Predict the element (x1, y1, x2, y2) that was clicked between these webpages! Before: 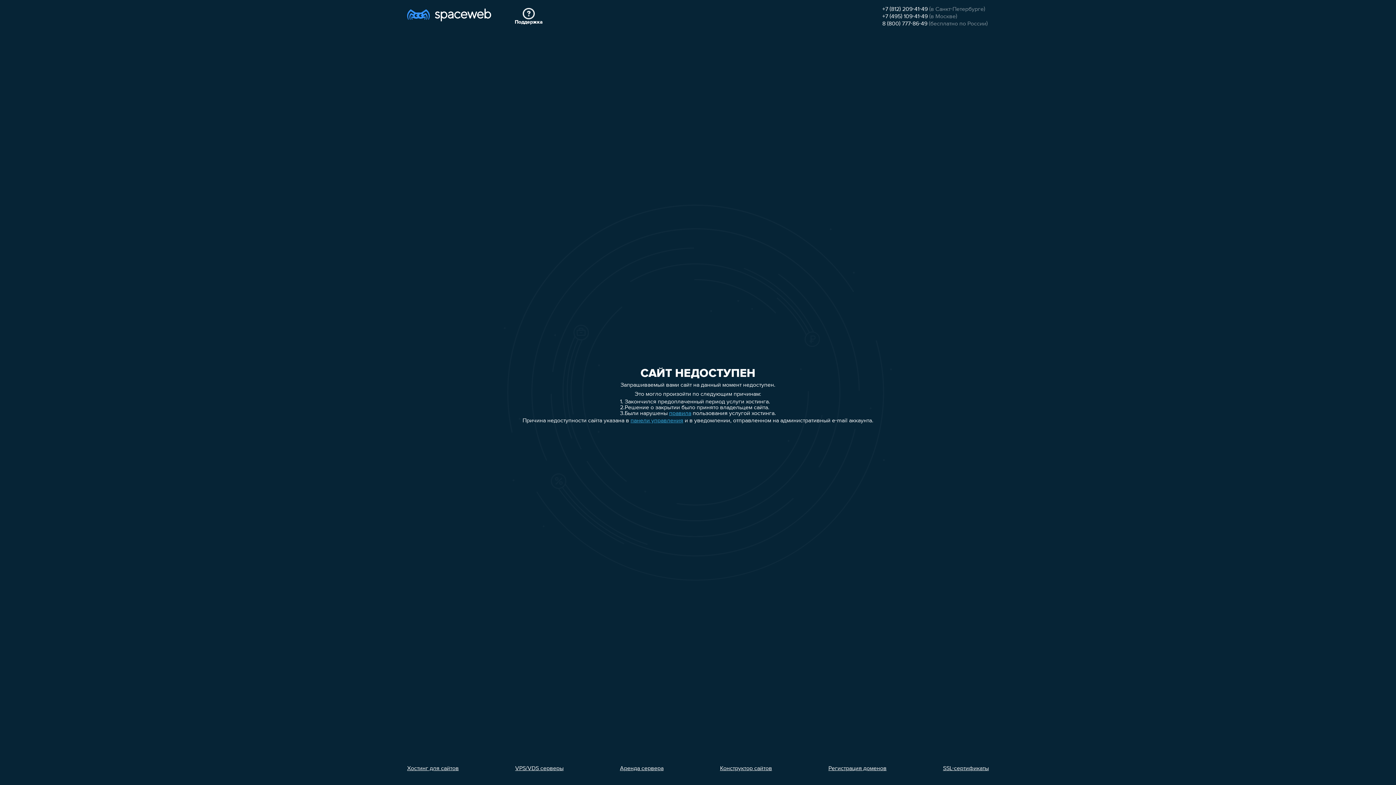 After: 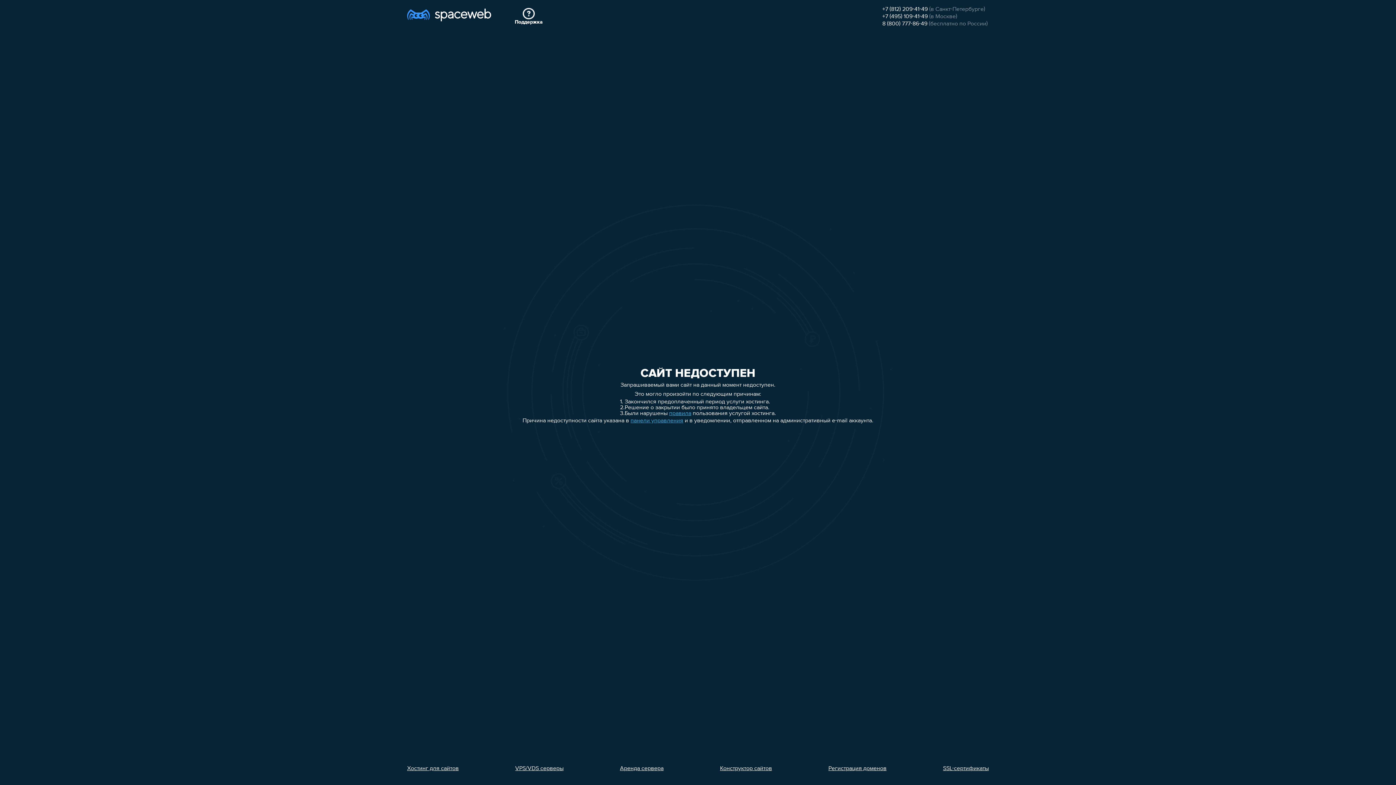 Action: bbox: (882, 21, 927, 26) label: 8 (800) 777-86-49